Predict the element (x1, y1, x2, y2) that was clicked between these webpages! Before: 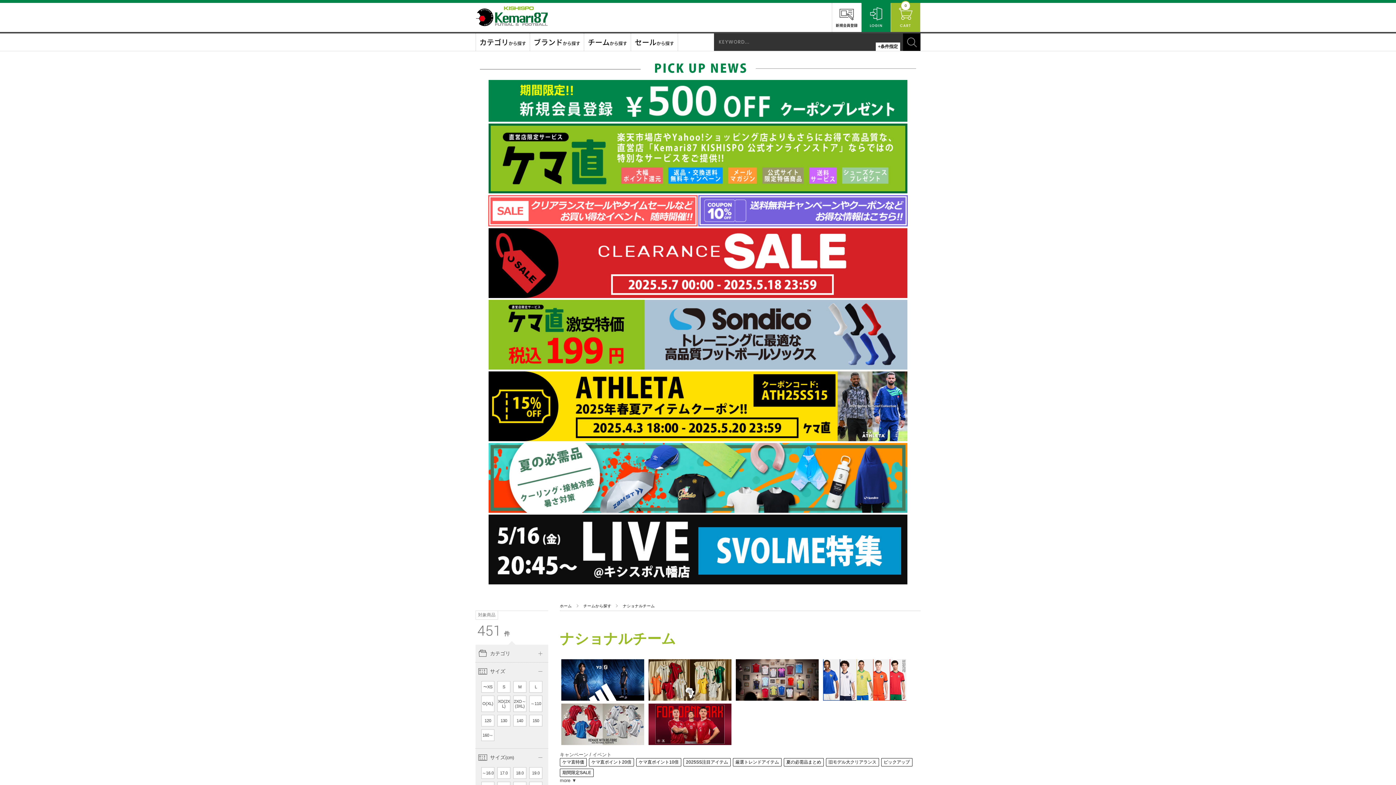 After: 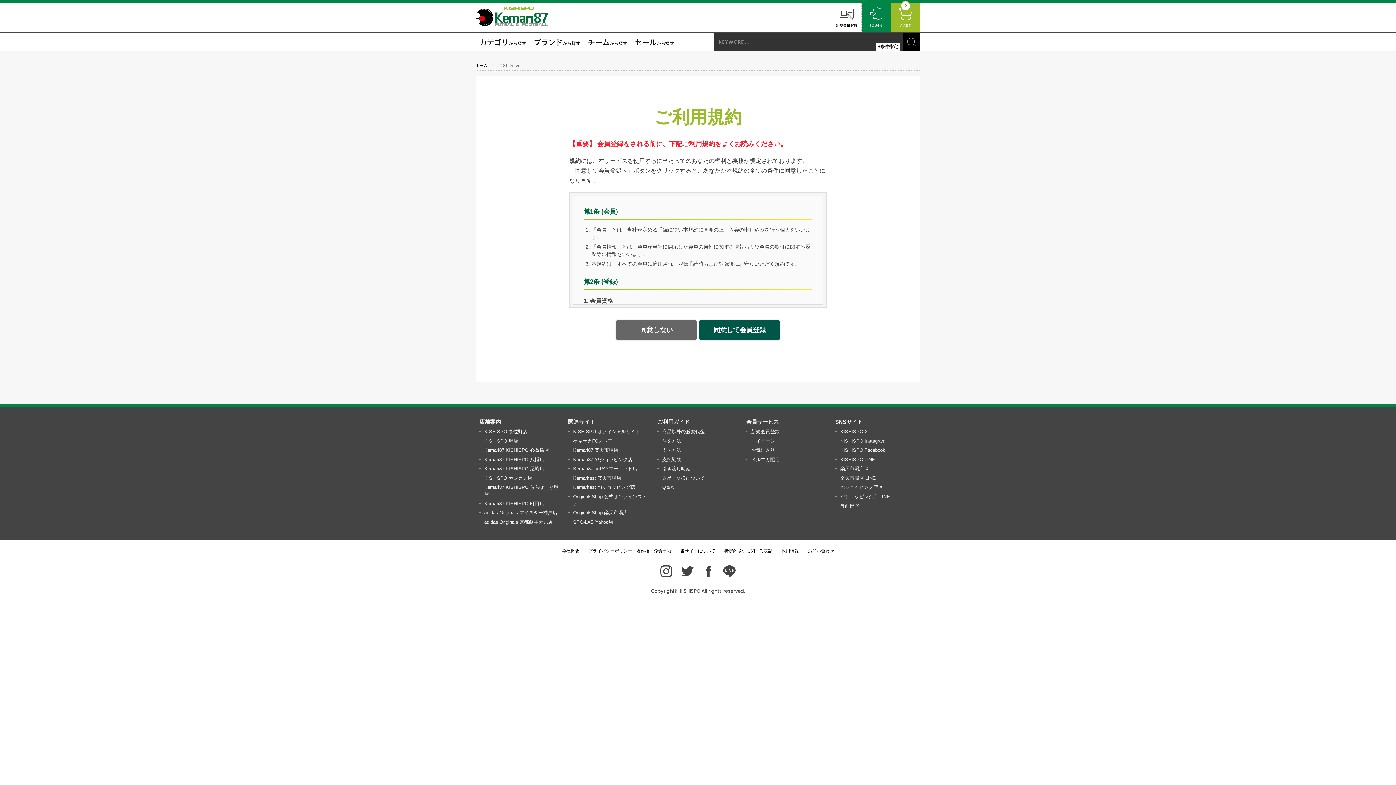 Action: label: 新規会員登録 bbox: (832, 2, 861, 32)